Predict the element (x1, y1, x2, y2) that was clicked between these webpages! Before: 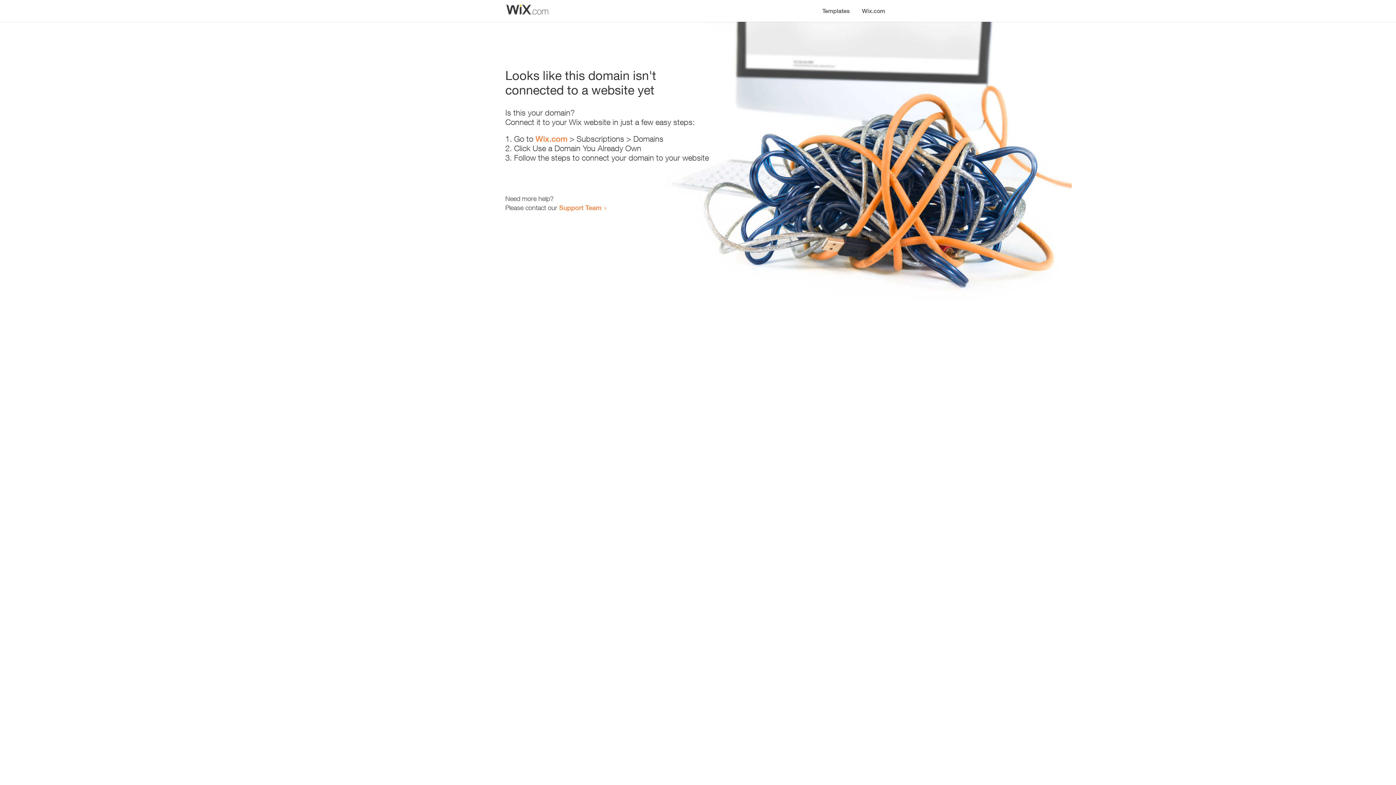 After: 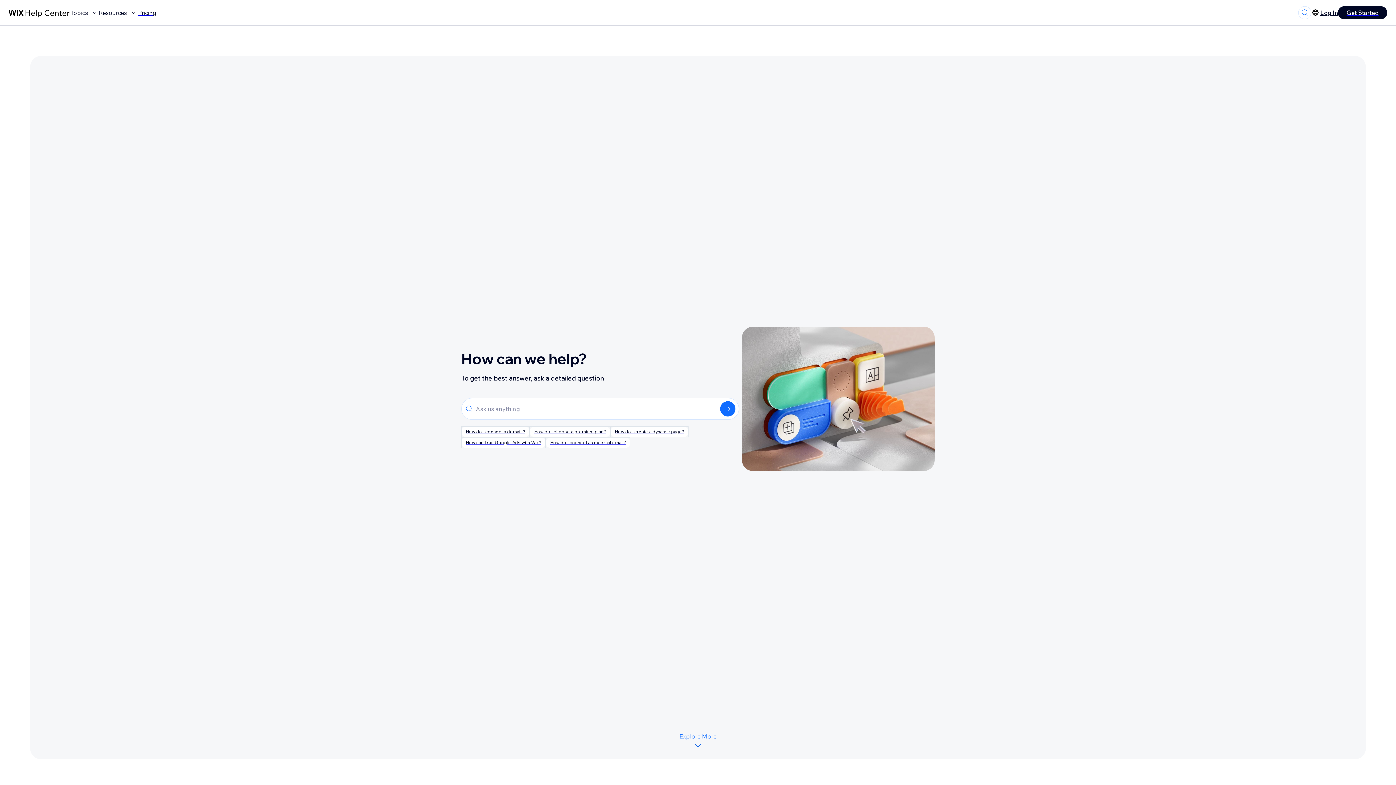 Action: label: Support Team bbox: (559, 203, 601, 211)